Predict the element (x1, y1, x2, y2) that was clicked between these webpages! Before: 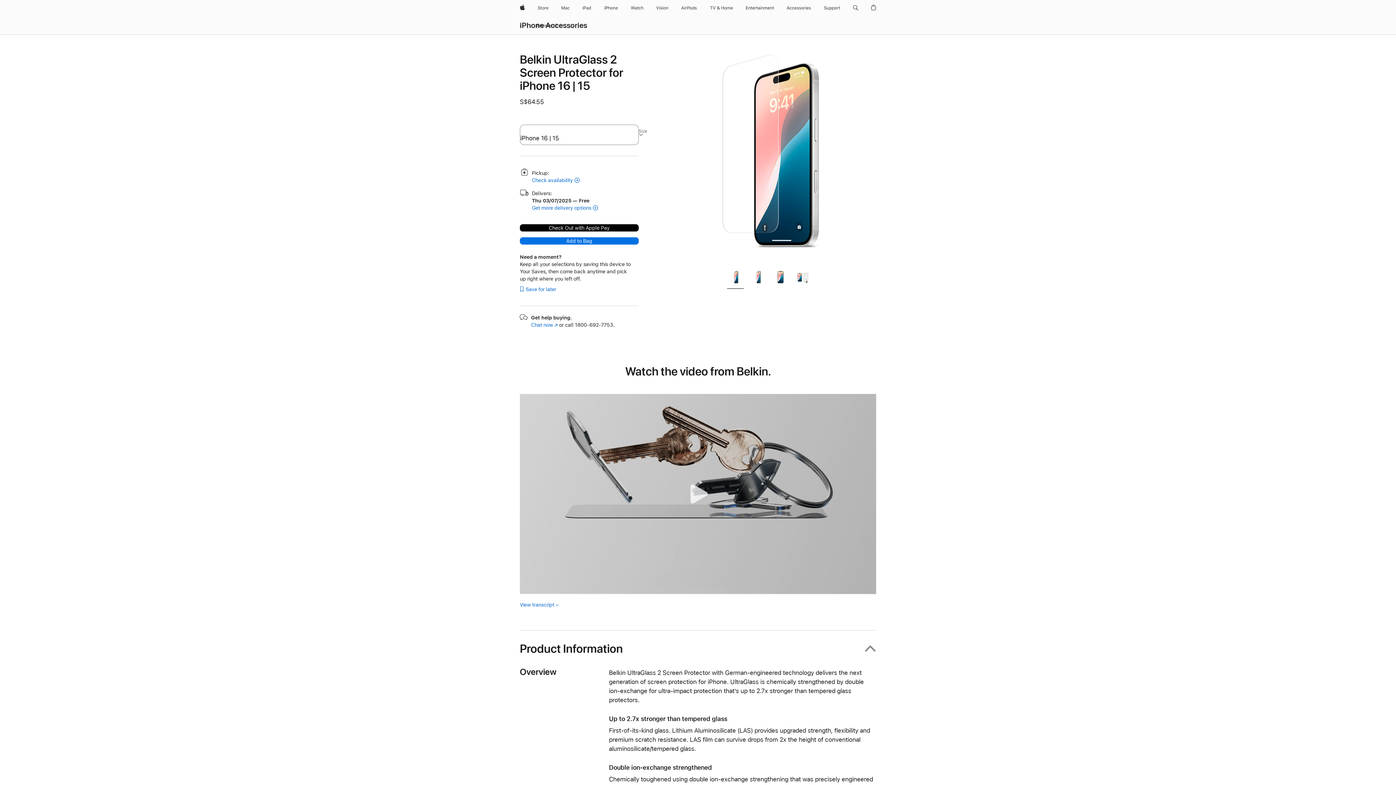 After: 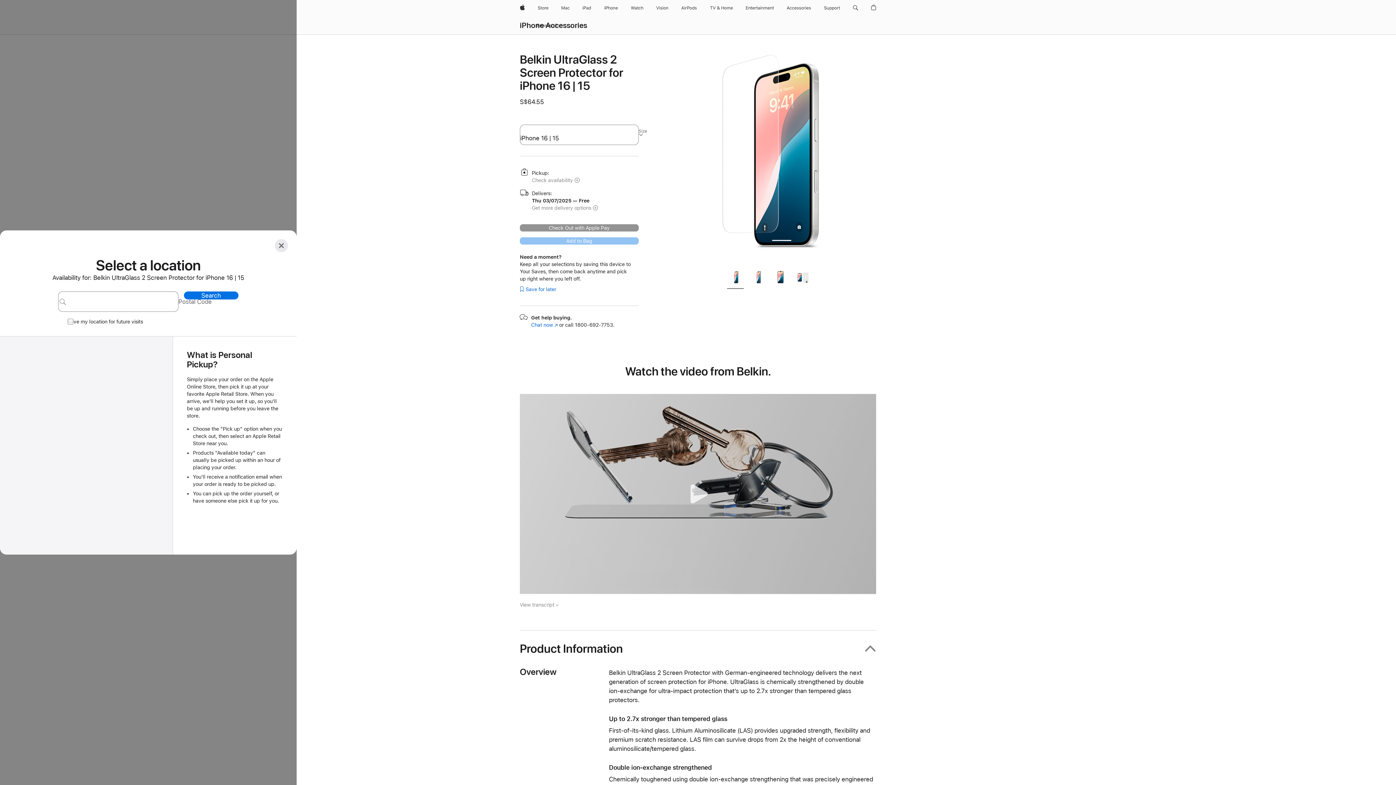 Action: bbox: (532, 176, 580, 184) label: Check availability